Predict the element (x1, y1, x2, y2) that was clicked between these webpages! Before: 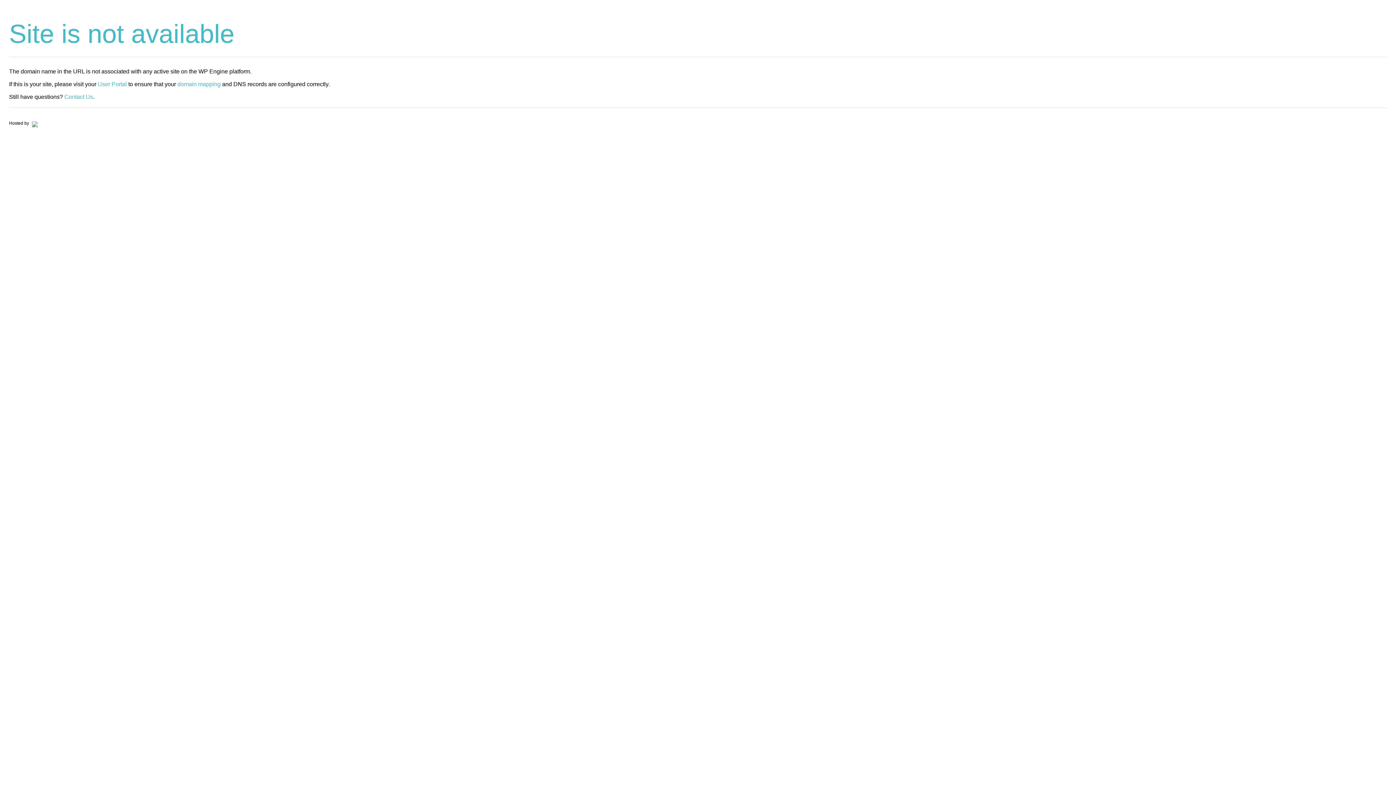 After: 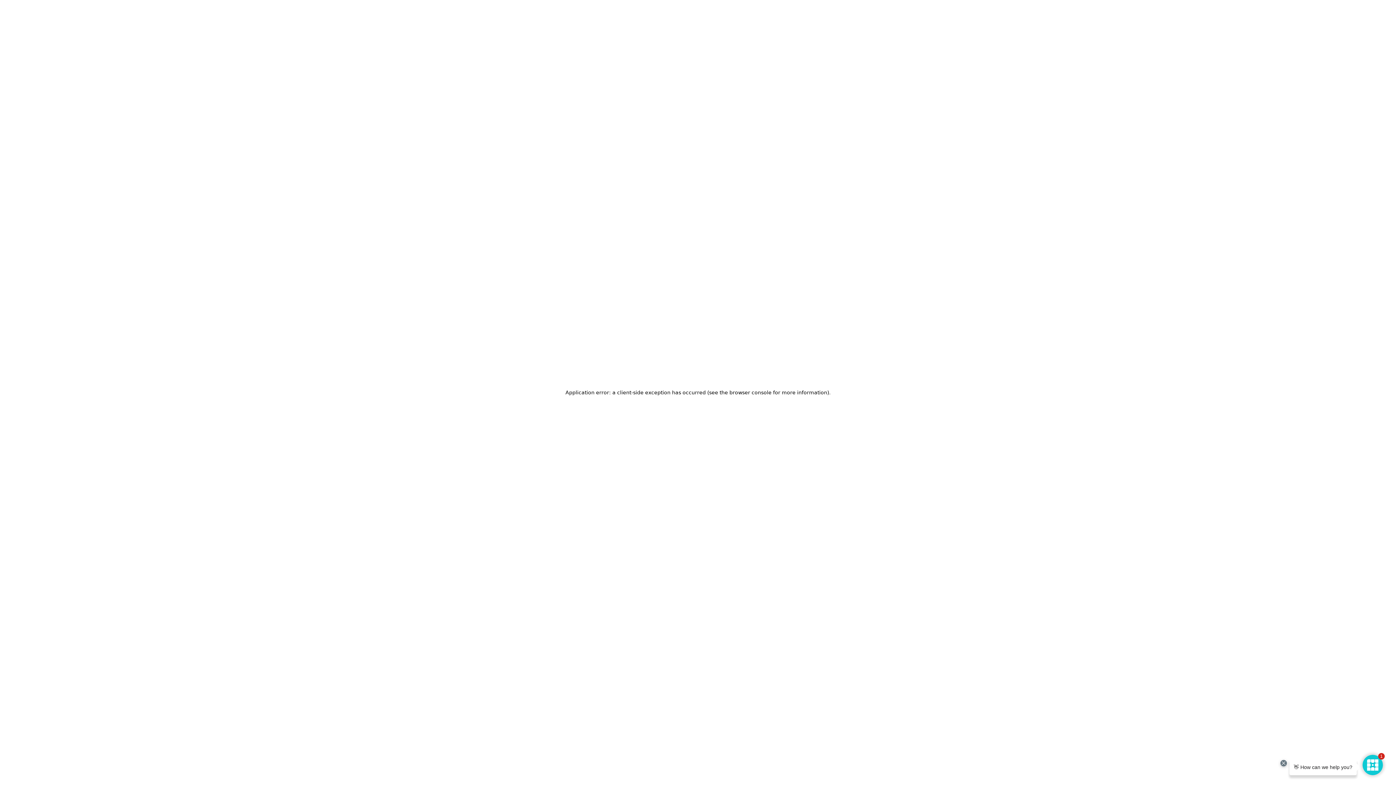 Action: bbox: (30, 120, 37, 125)